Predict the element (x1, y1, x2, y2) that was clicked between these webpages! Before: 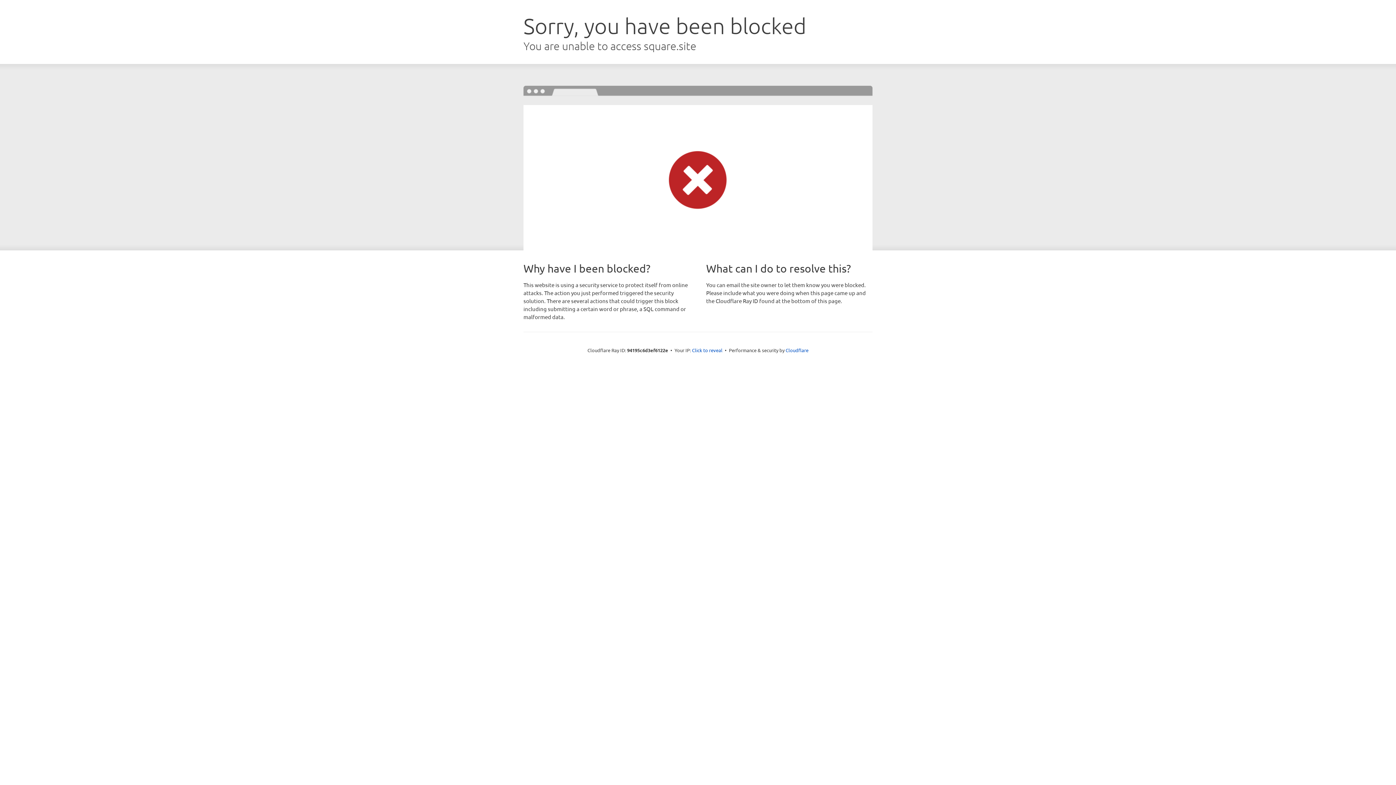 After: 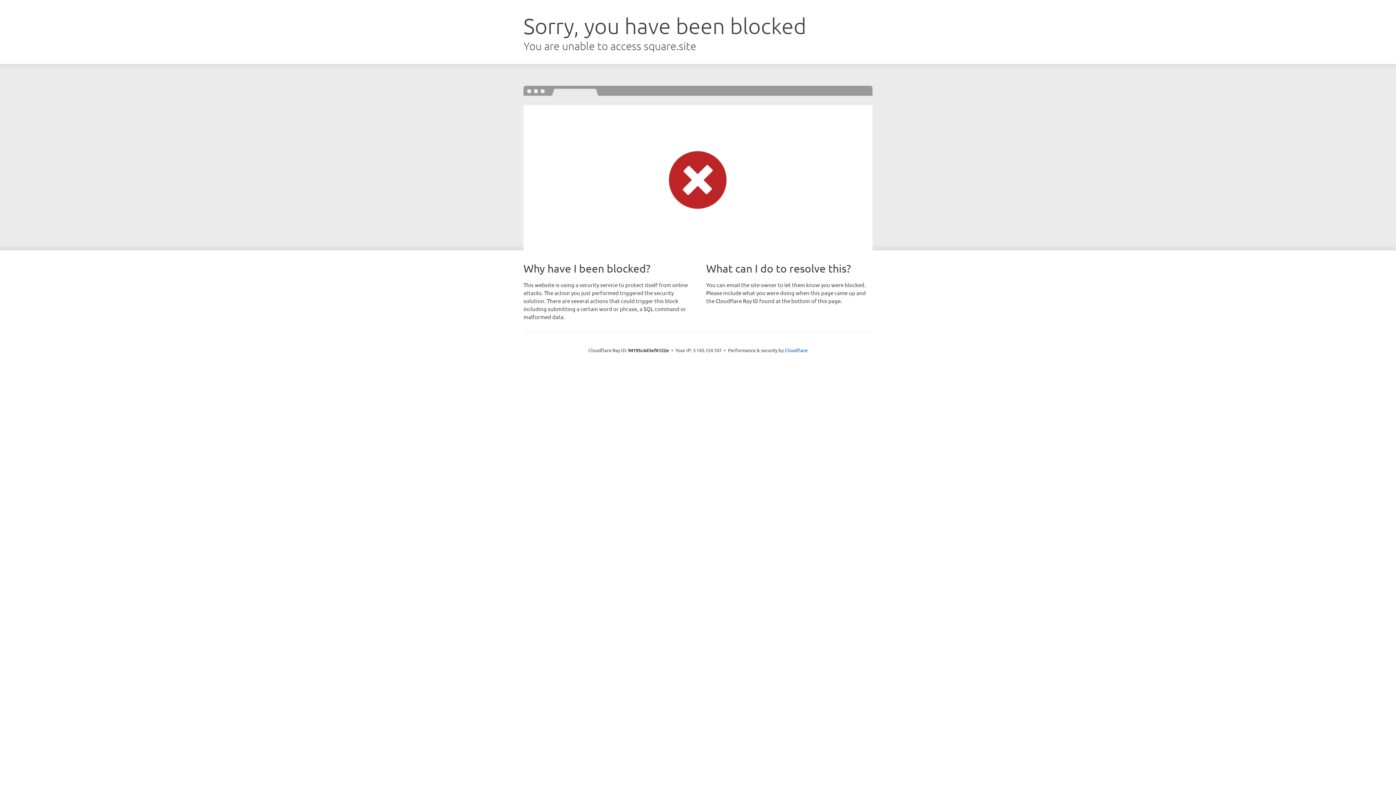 Action: bbox: (692, 346, 722, 353) label: Click to reveal